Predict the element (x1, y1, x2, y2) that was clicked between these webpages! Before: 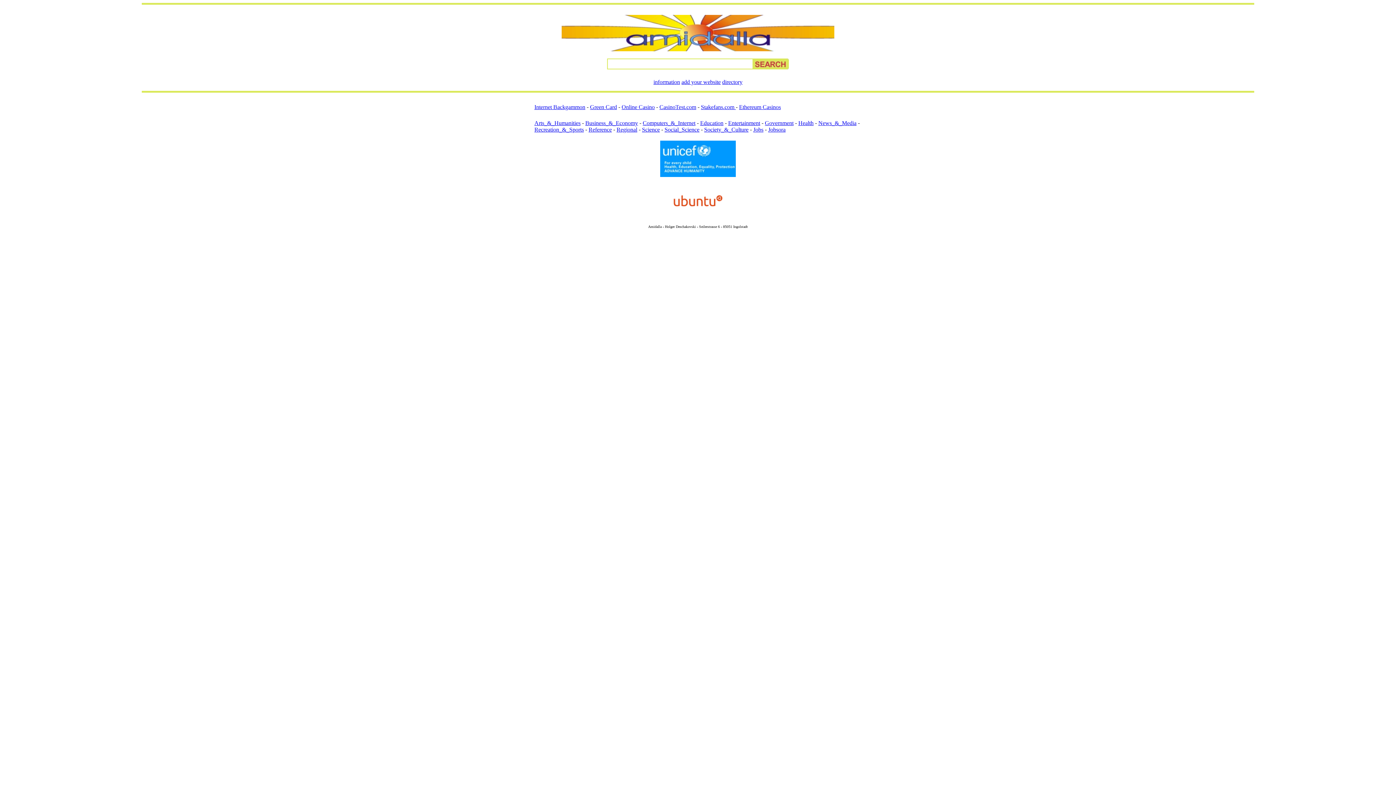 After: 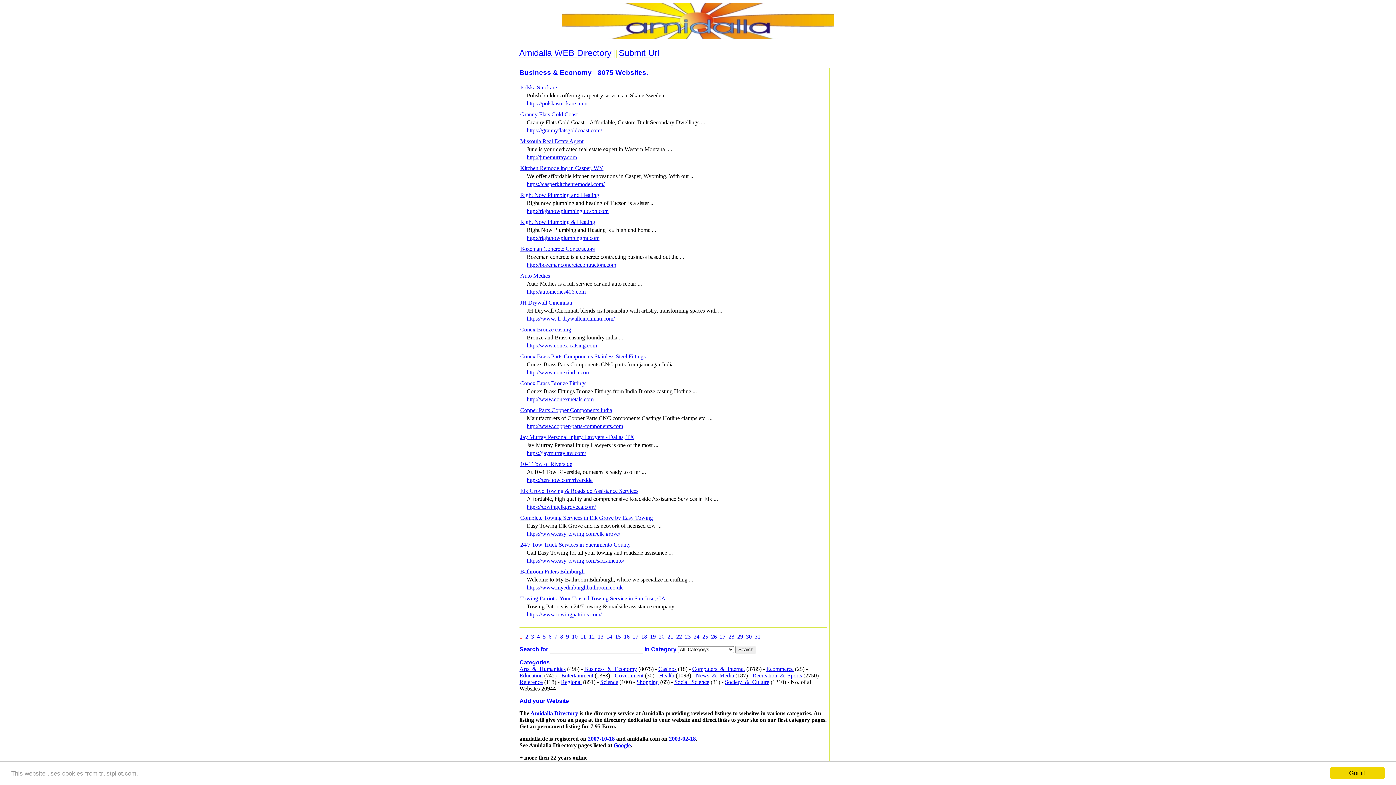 Action: label: Business_&_Economy bbox: (585, 120, 638, 126)